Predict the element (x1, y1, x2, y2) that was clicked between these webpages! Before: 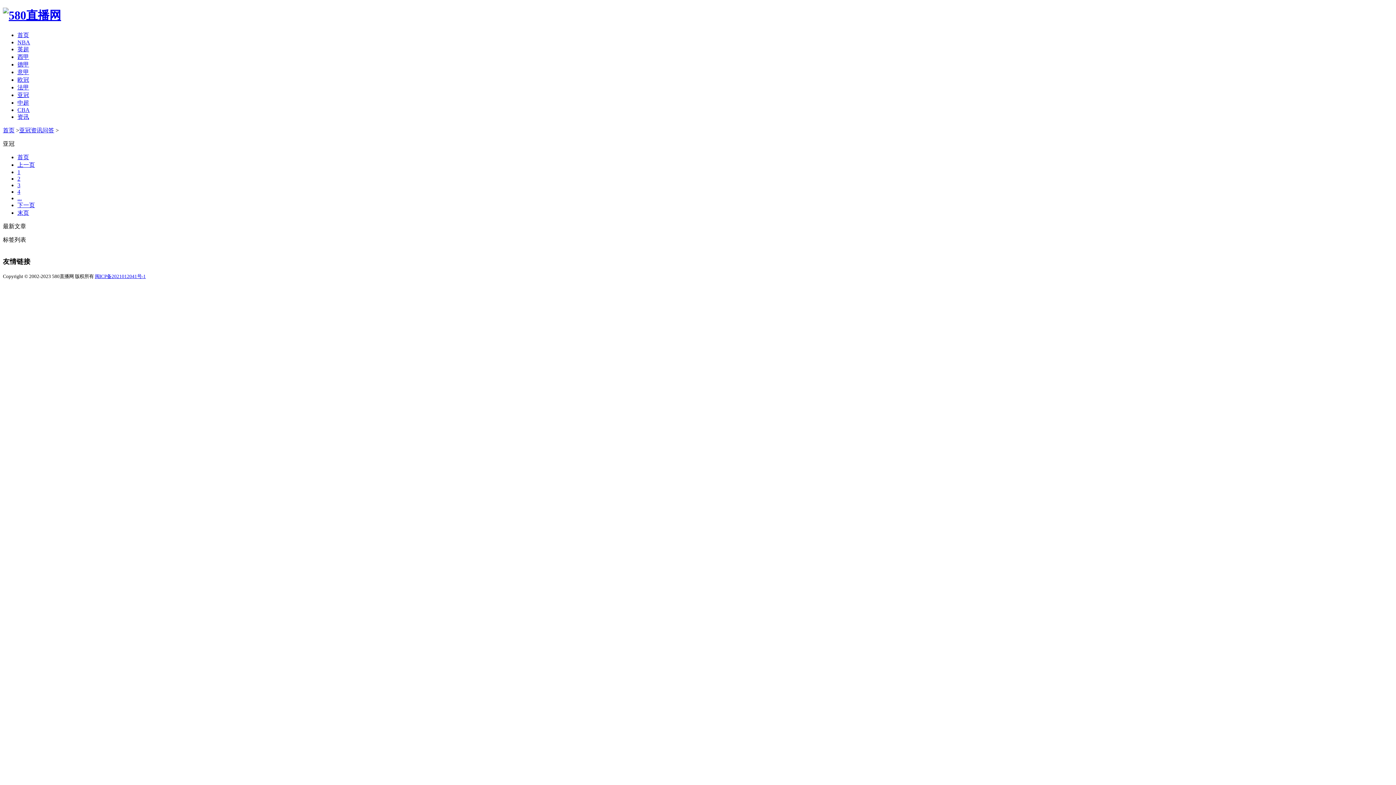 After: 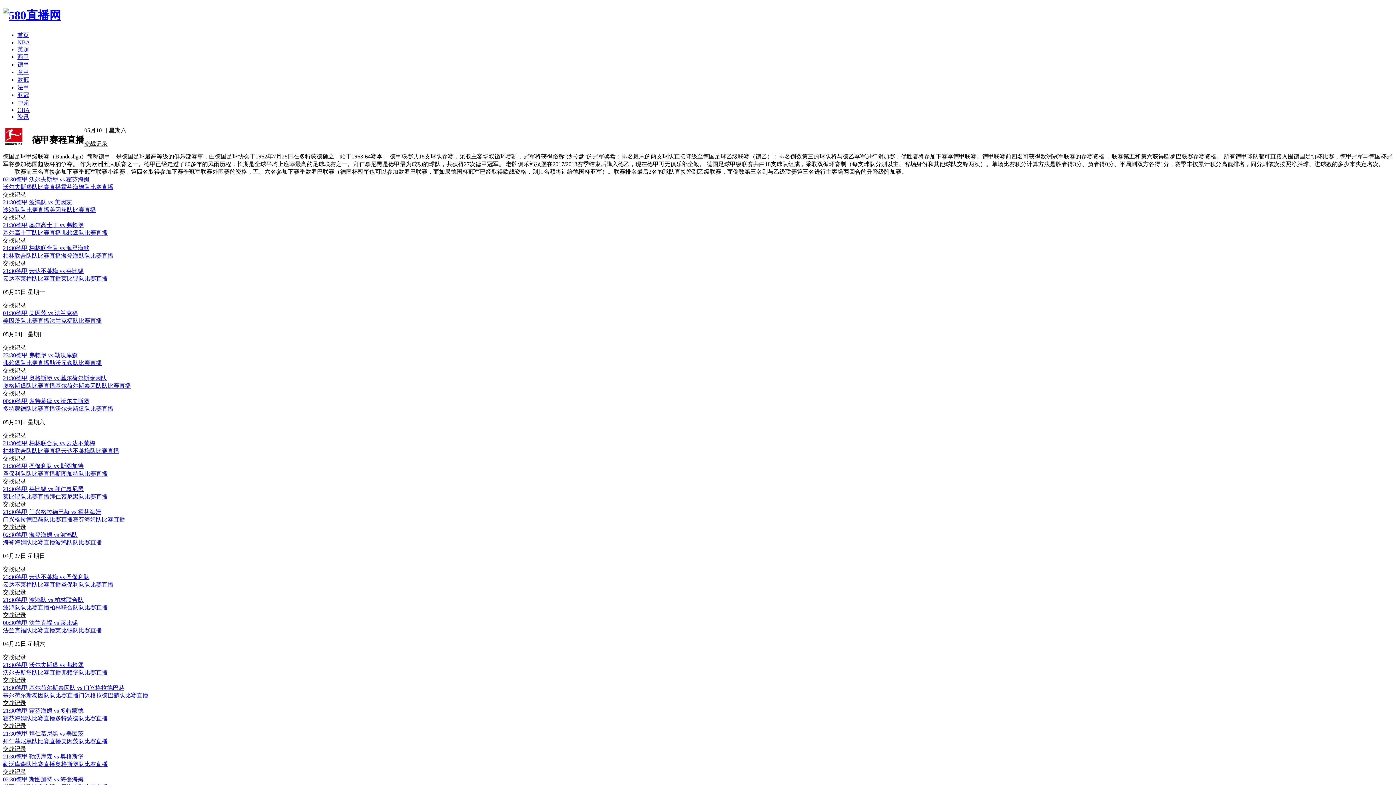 Action: label: 德甲 bbox: (17, 61, 29, 67)